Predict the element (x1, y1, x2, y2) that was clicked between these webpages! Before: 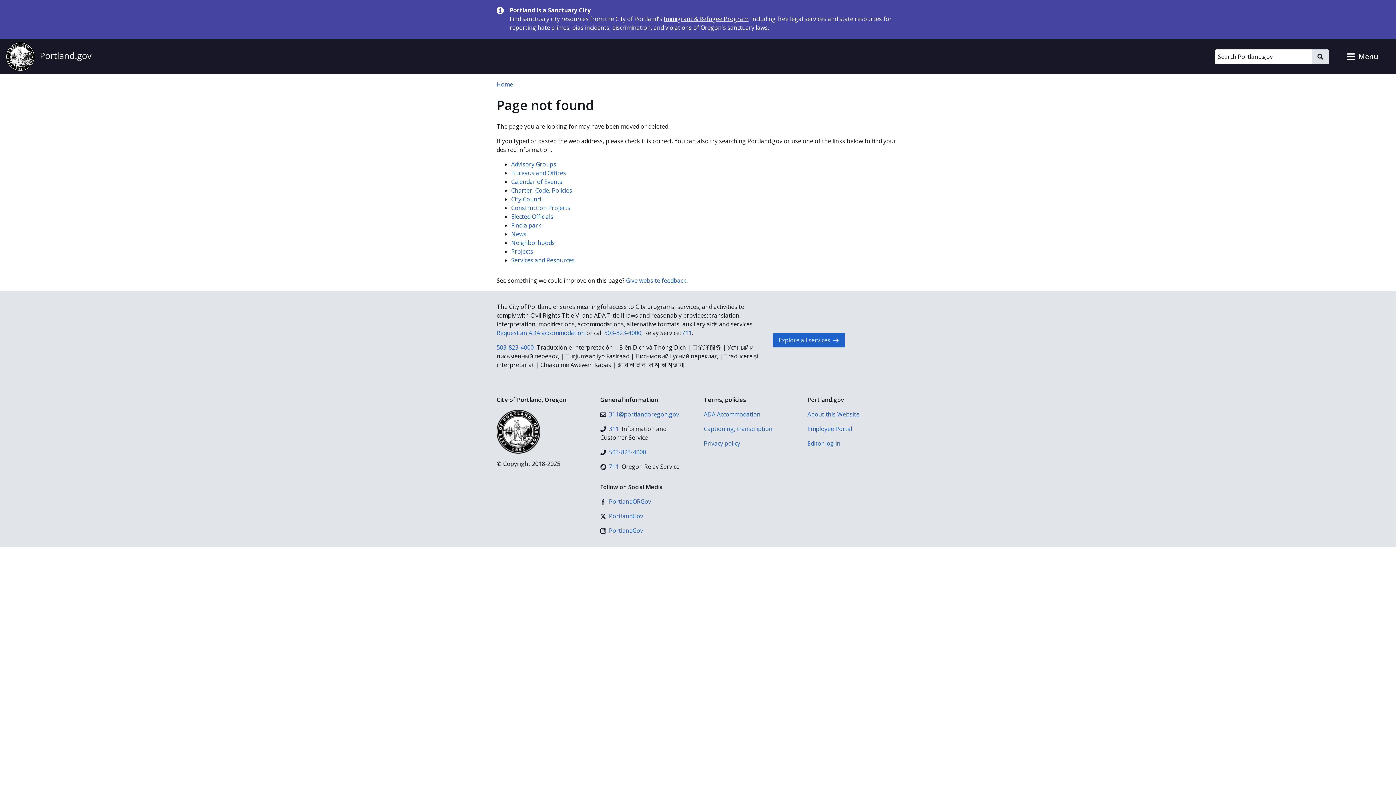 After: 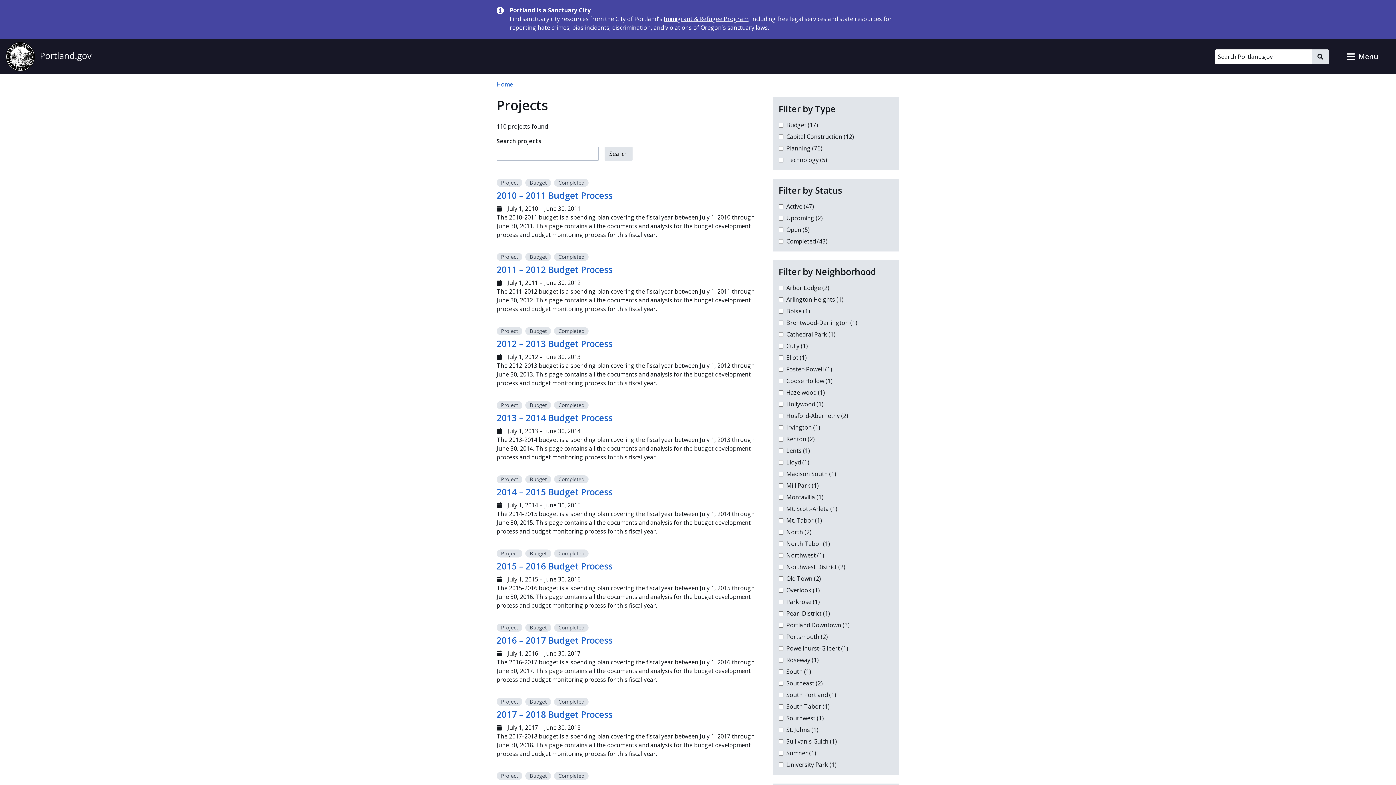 Action: bbox: (511, 247, 533, 255) label: Projects